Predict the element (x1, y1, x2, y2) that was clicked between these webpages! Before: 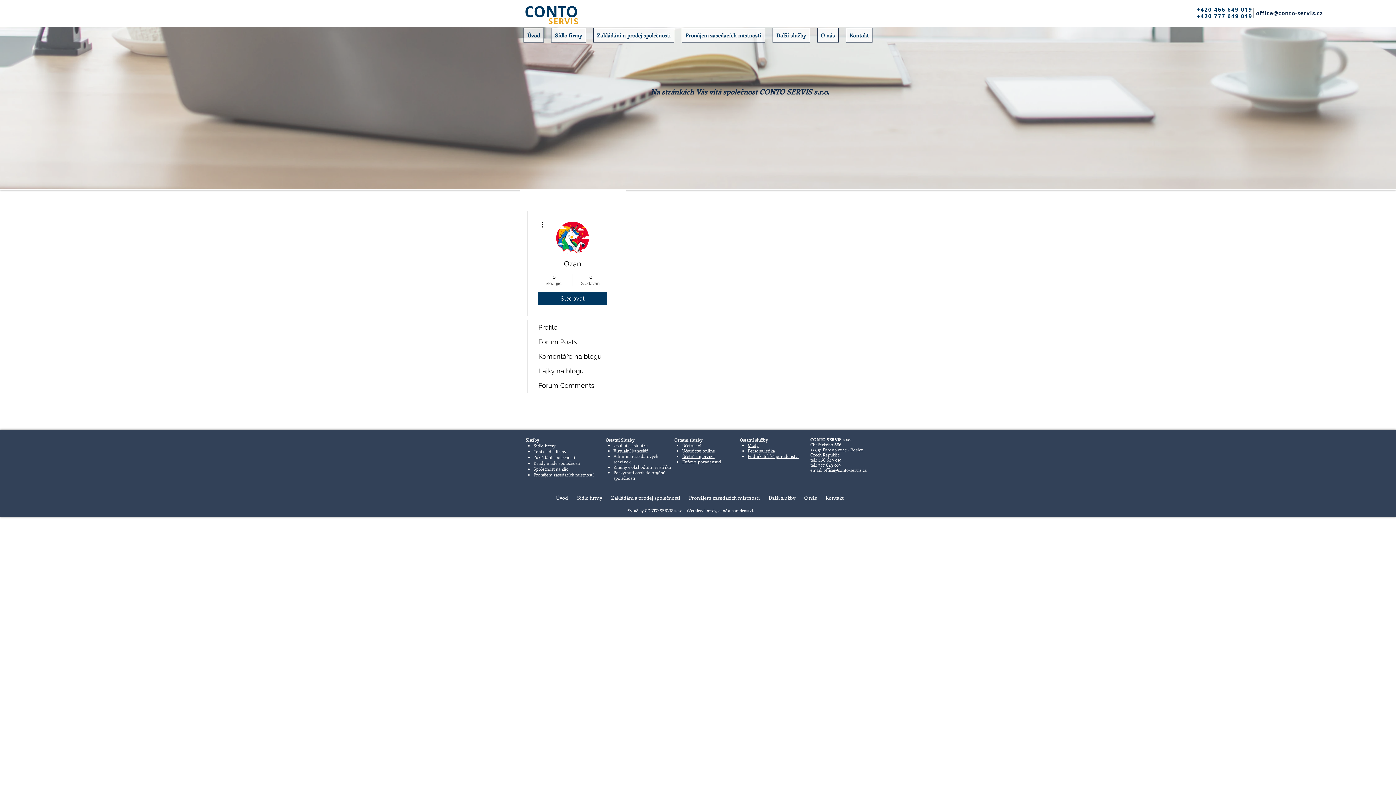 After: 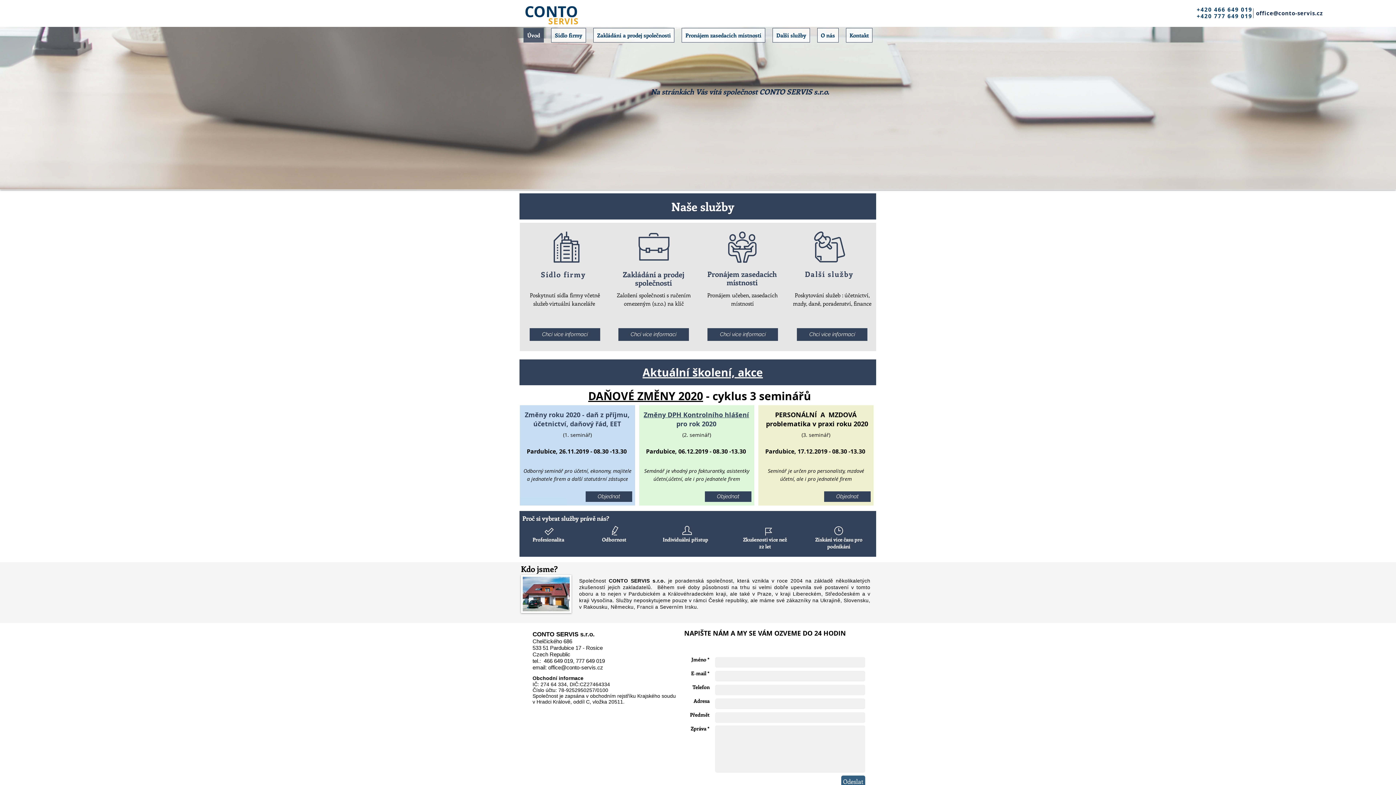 Action: bbox: (523, 28, 544, 42) label: Úvod